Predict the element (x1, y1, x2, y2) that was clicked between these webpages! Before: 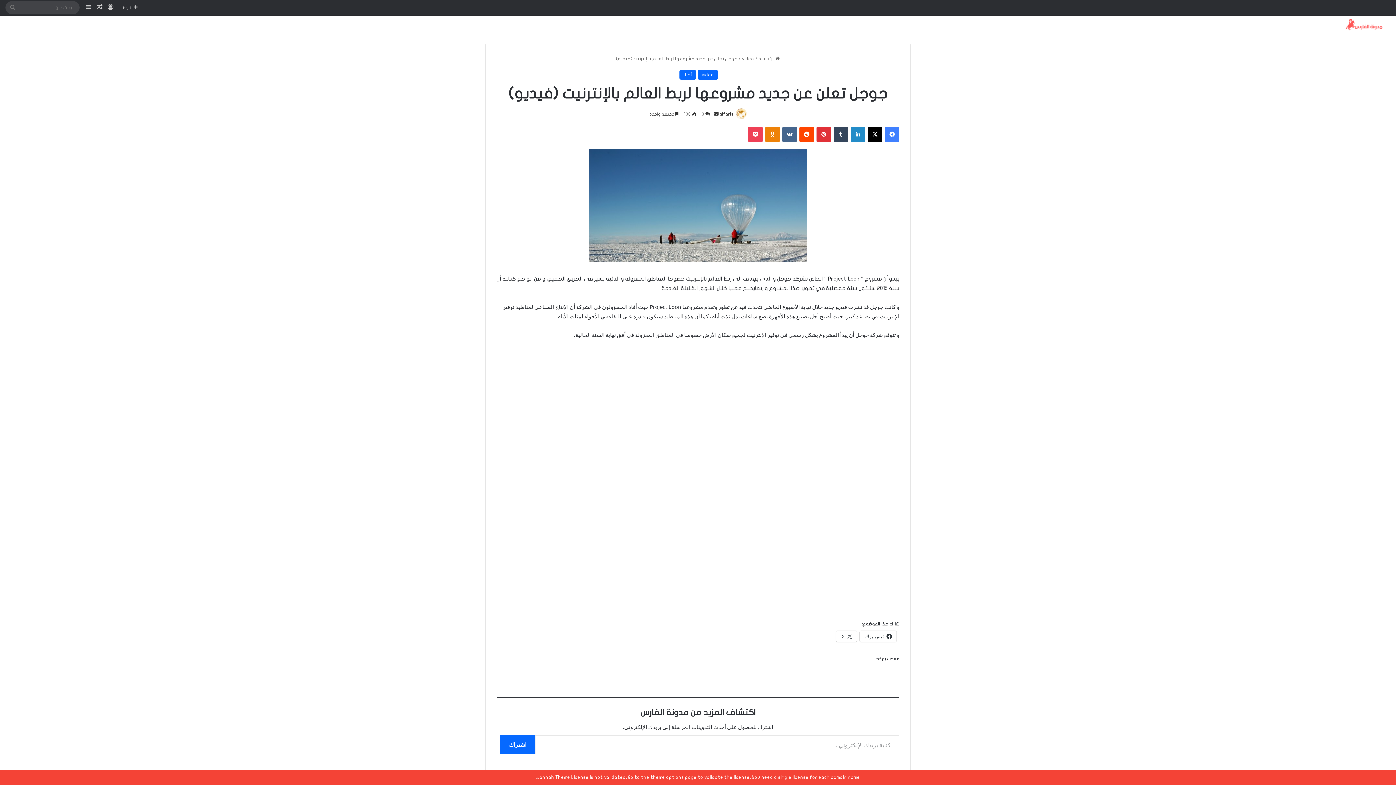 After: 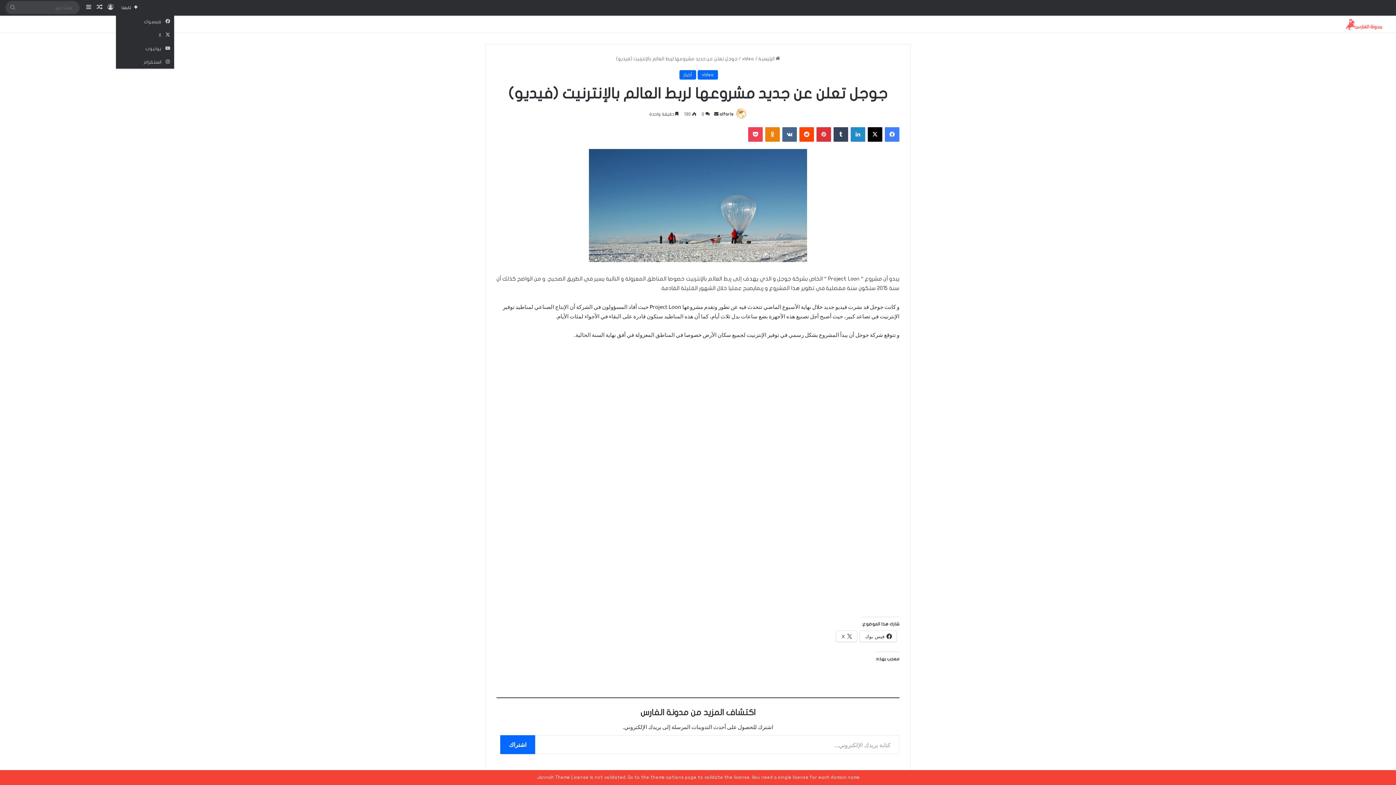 Action: label: تابعنا bbox: (116, 0, 142, 14)